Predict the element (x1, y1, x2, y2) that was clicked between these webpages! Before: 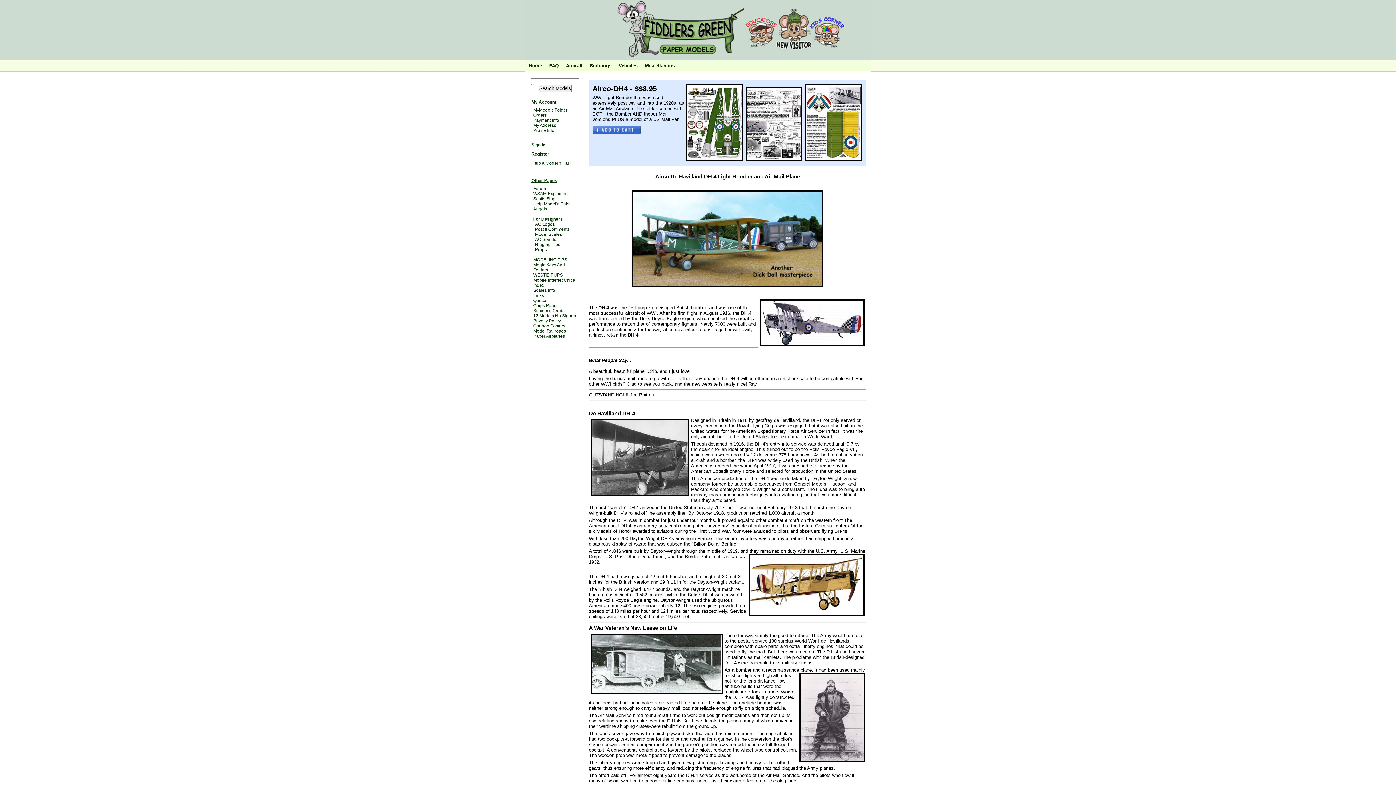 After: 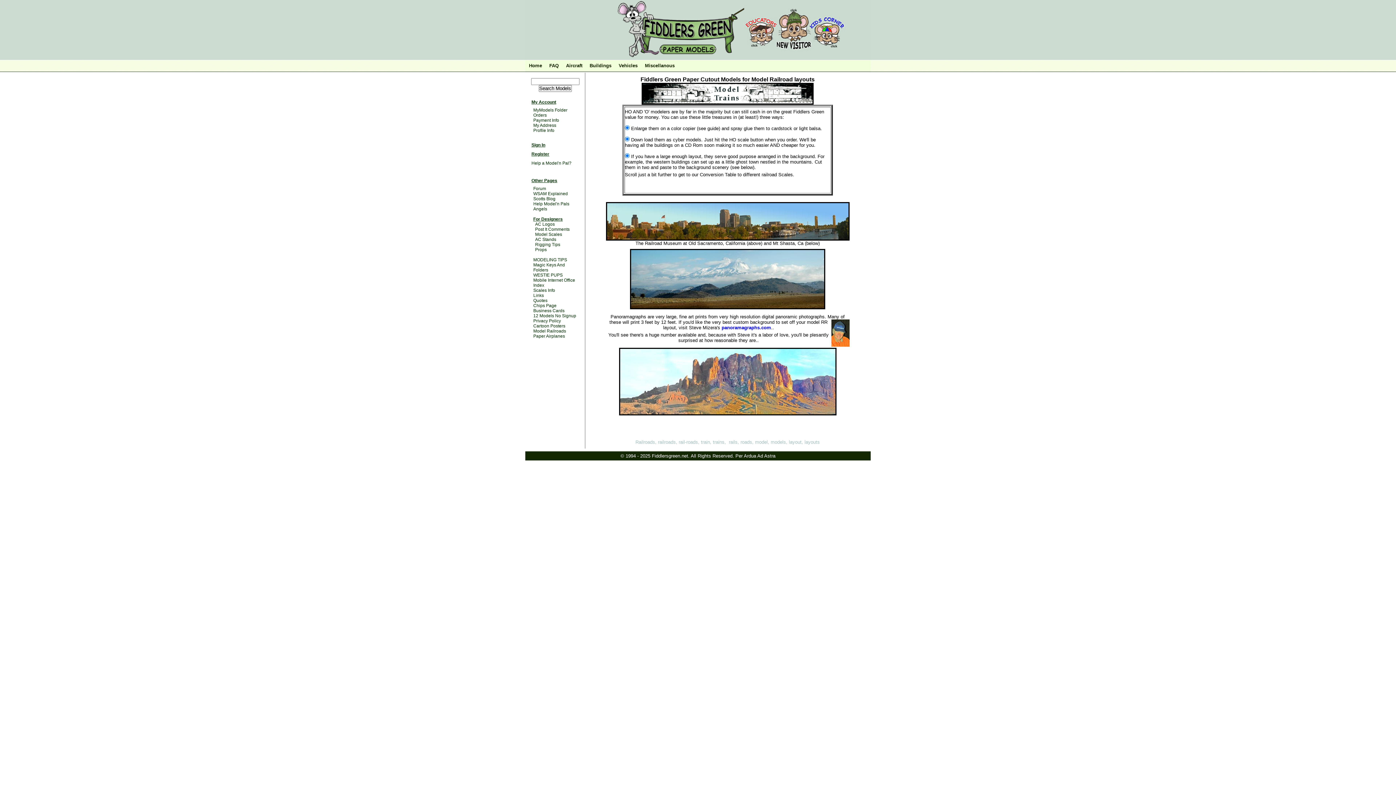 Action: label: Model Railroads bbox: (533, 328, 566, 333)